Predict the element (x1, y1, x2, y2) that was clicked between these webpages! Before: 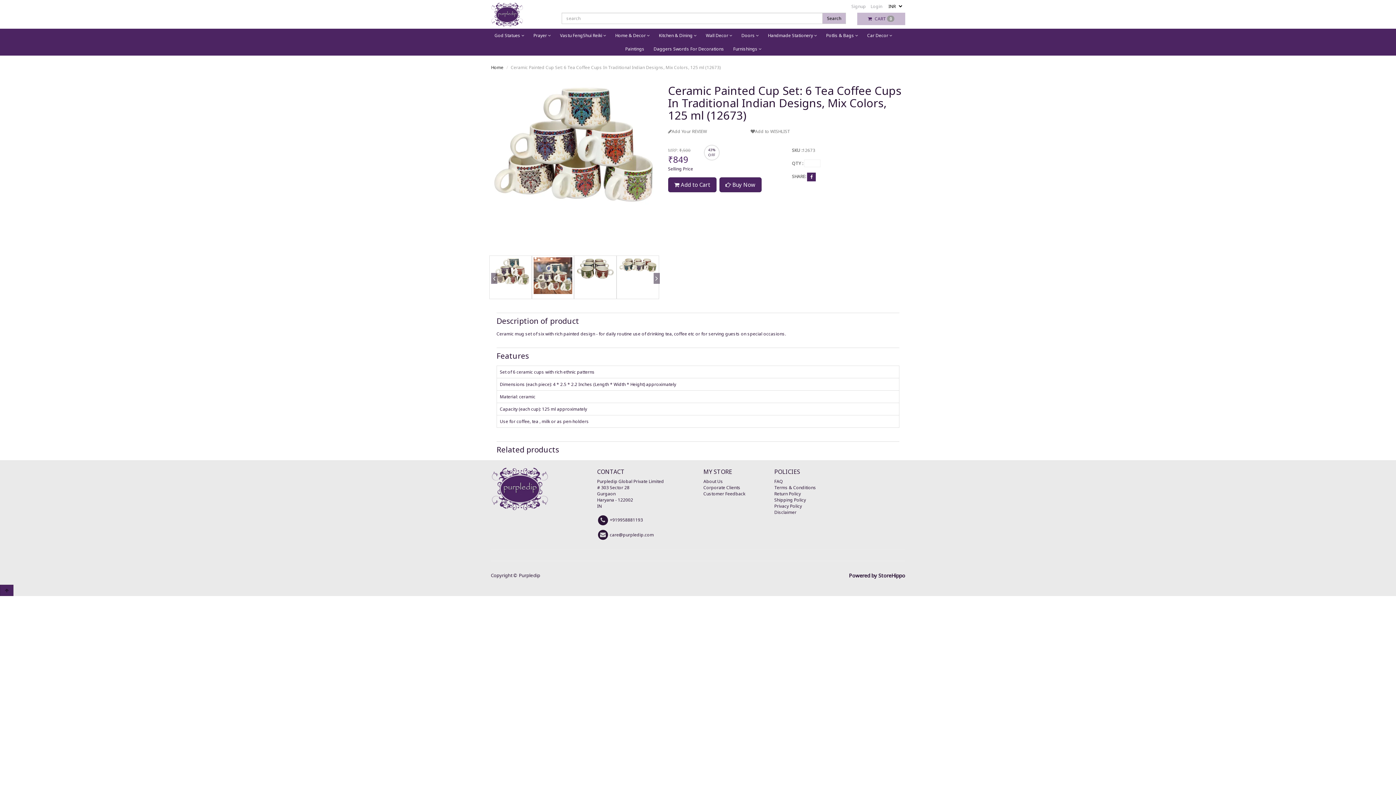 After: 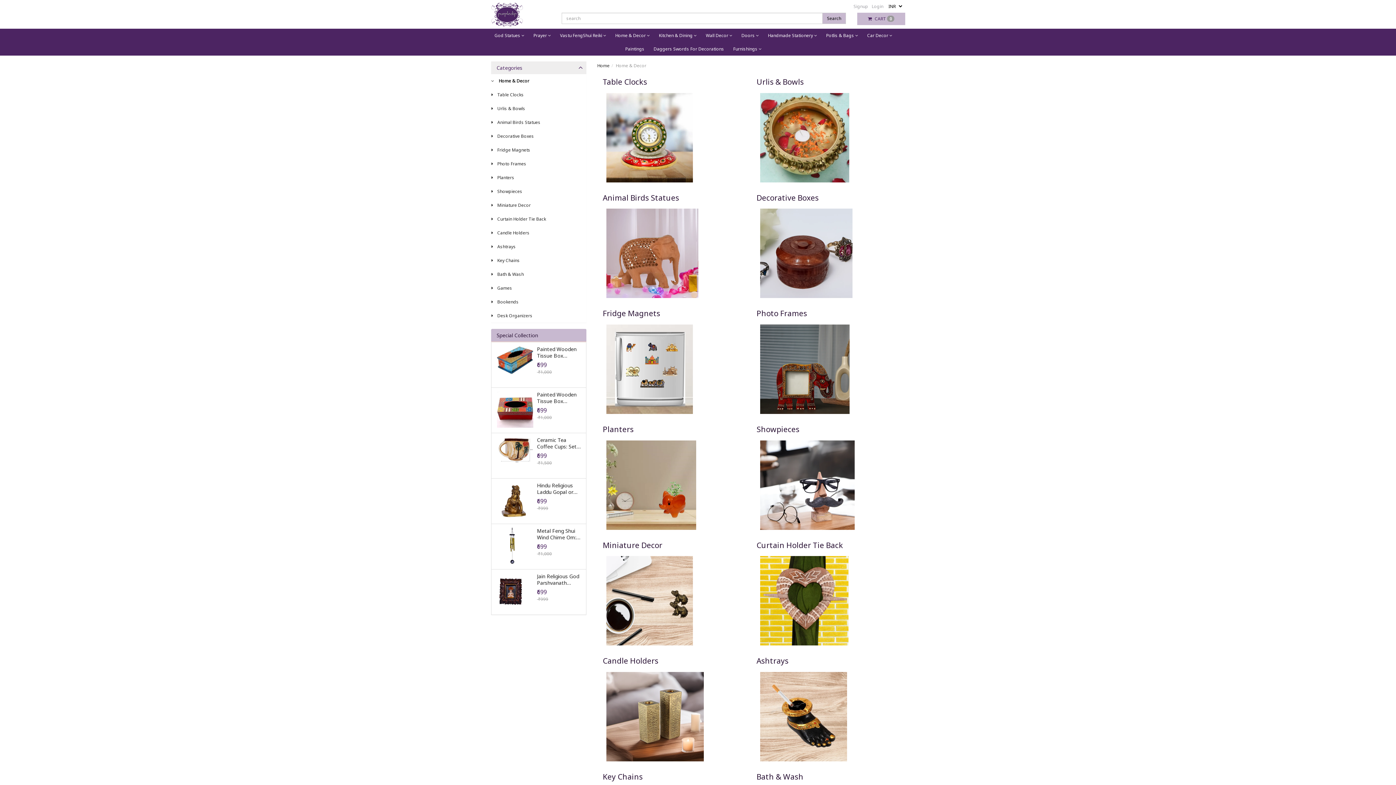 Action: bbox: (615, 28, 659, 42) label: Home & Decor 